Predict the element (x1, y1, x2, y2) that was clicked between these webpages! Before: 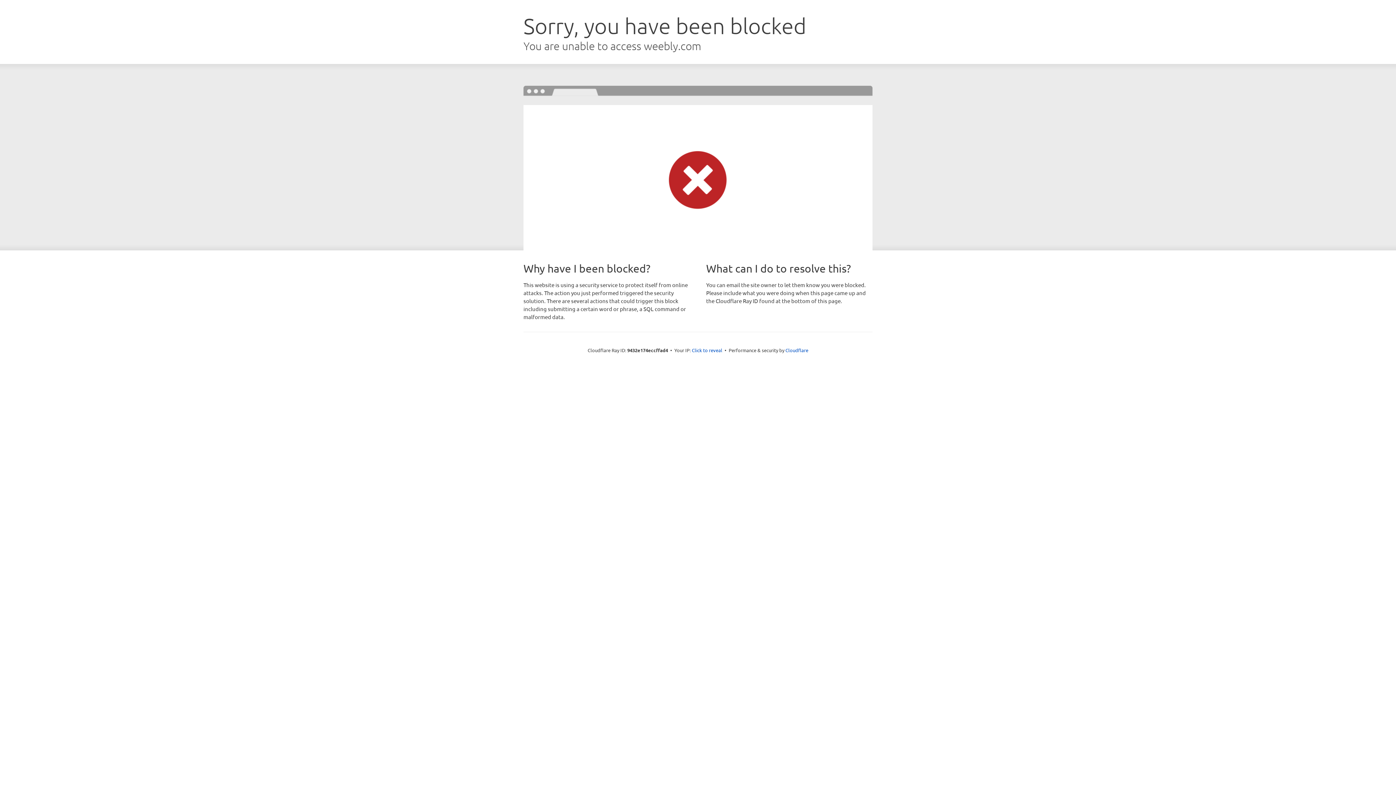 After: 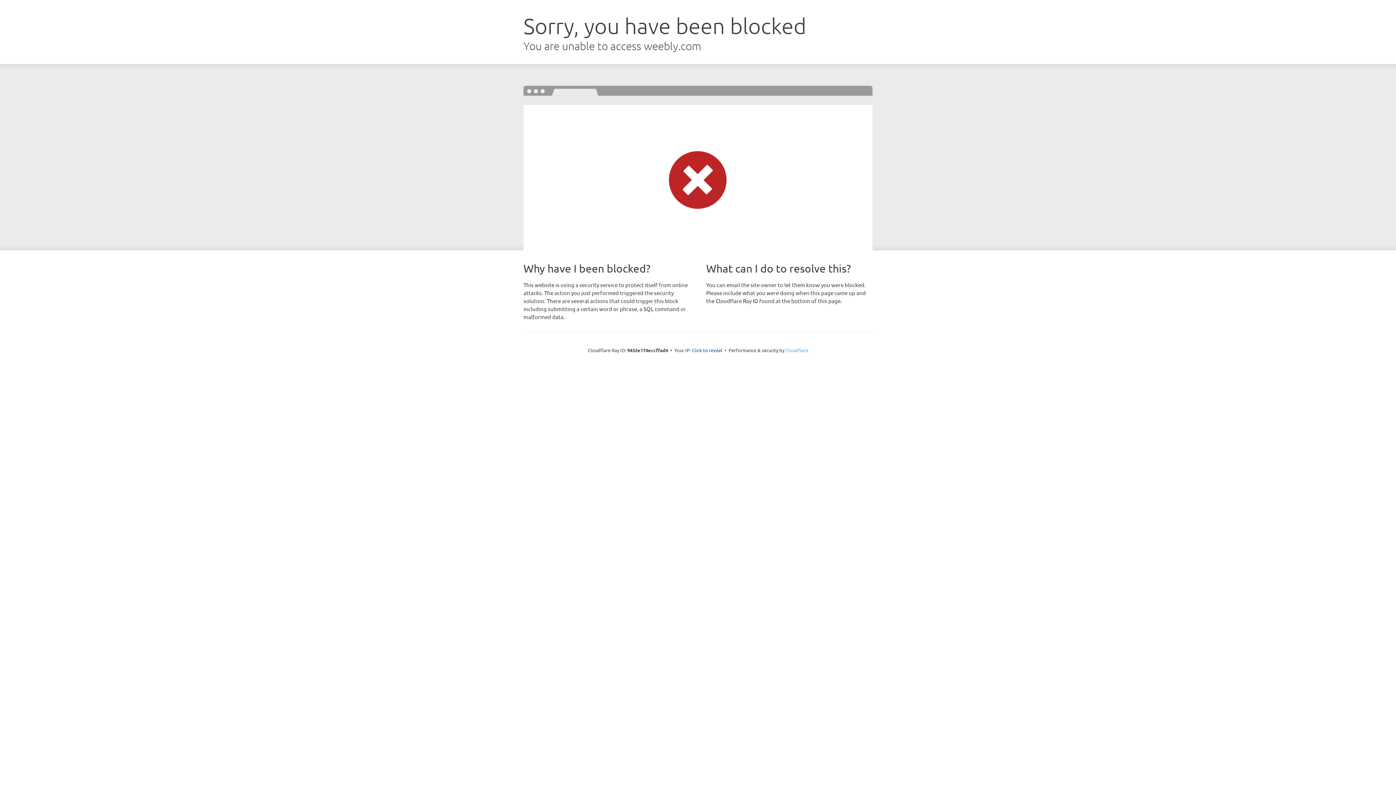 Action: label: Cloudflare bbox: (785, 347, 808, 353)